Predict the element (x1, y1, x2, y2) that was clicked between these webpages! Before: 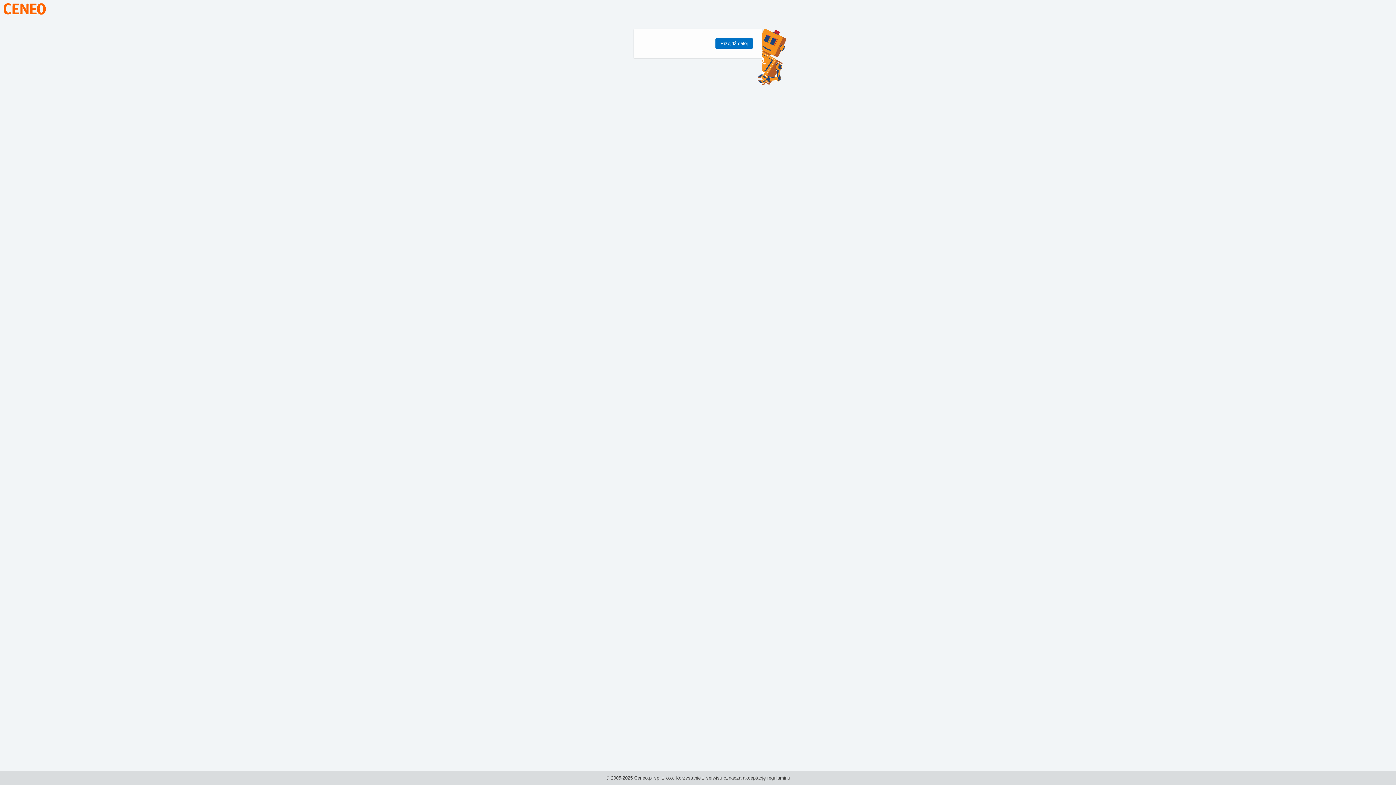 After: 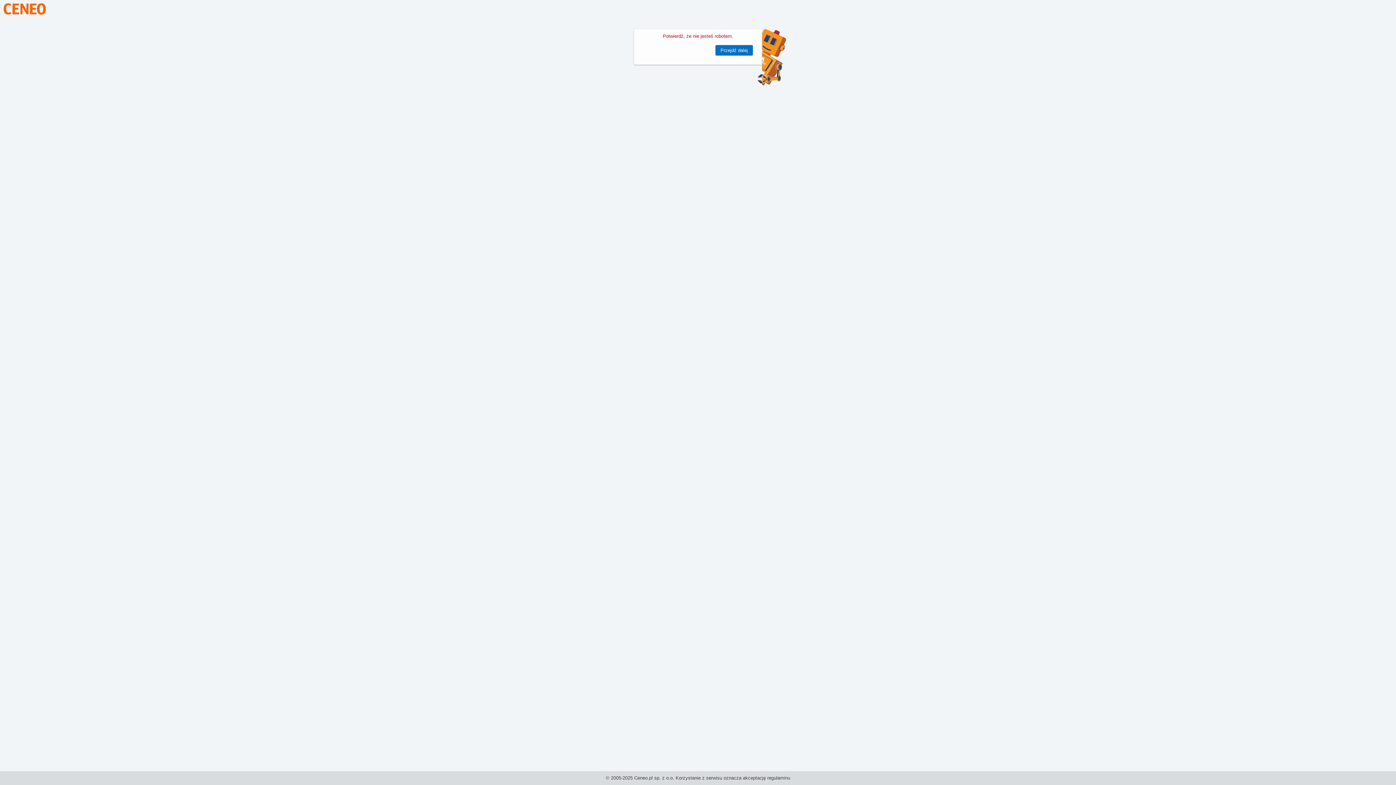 Action: label: Przejdź dalej bbox: (715, 38, 753, 48)